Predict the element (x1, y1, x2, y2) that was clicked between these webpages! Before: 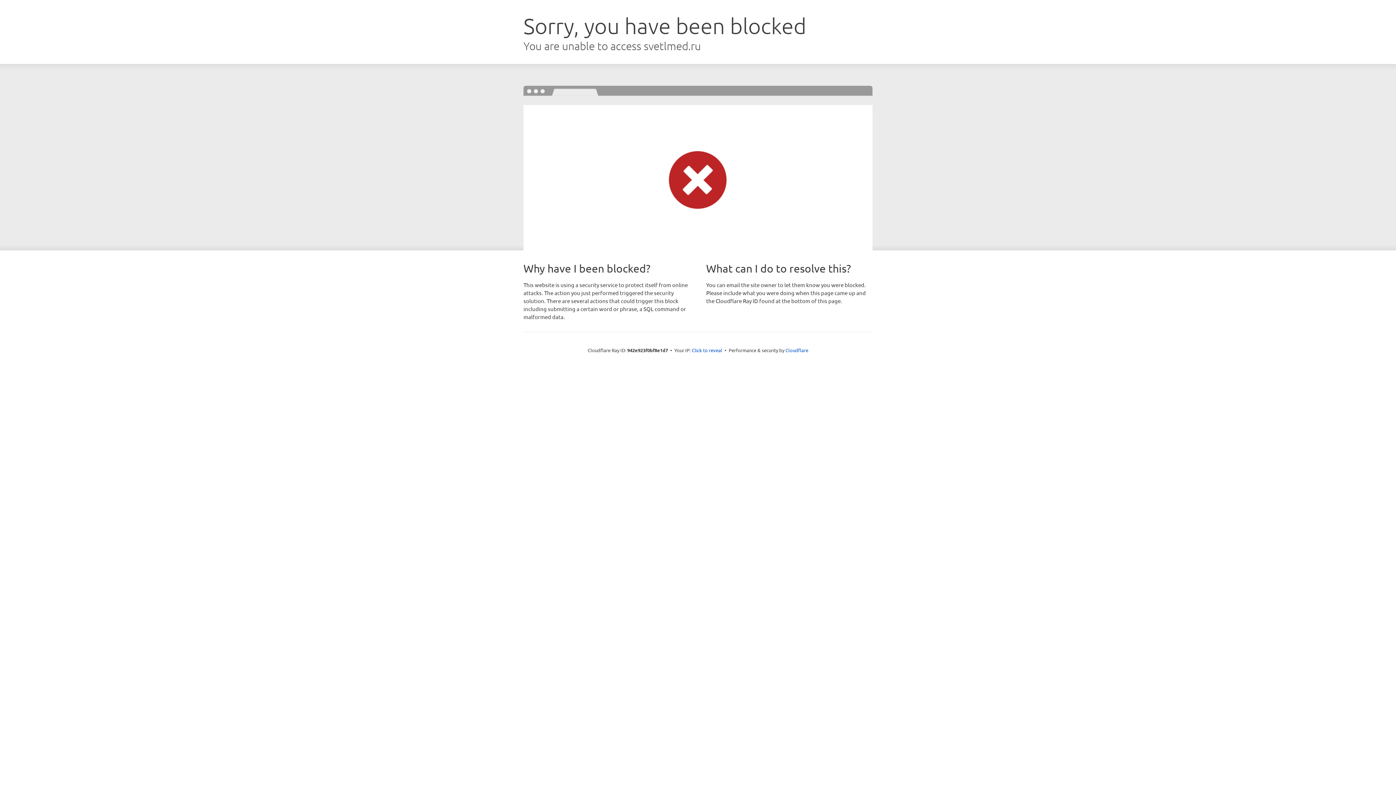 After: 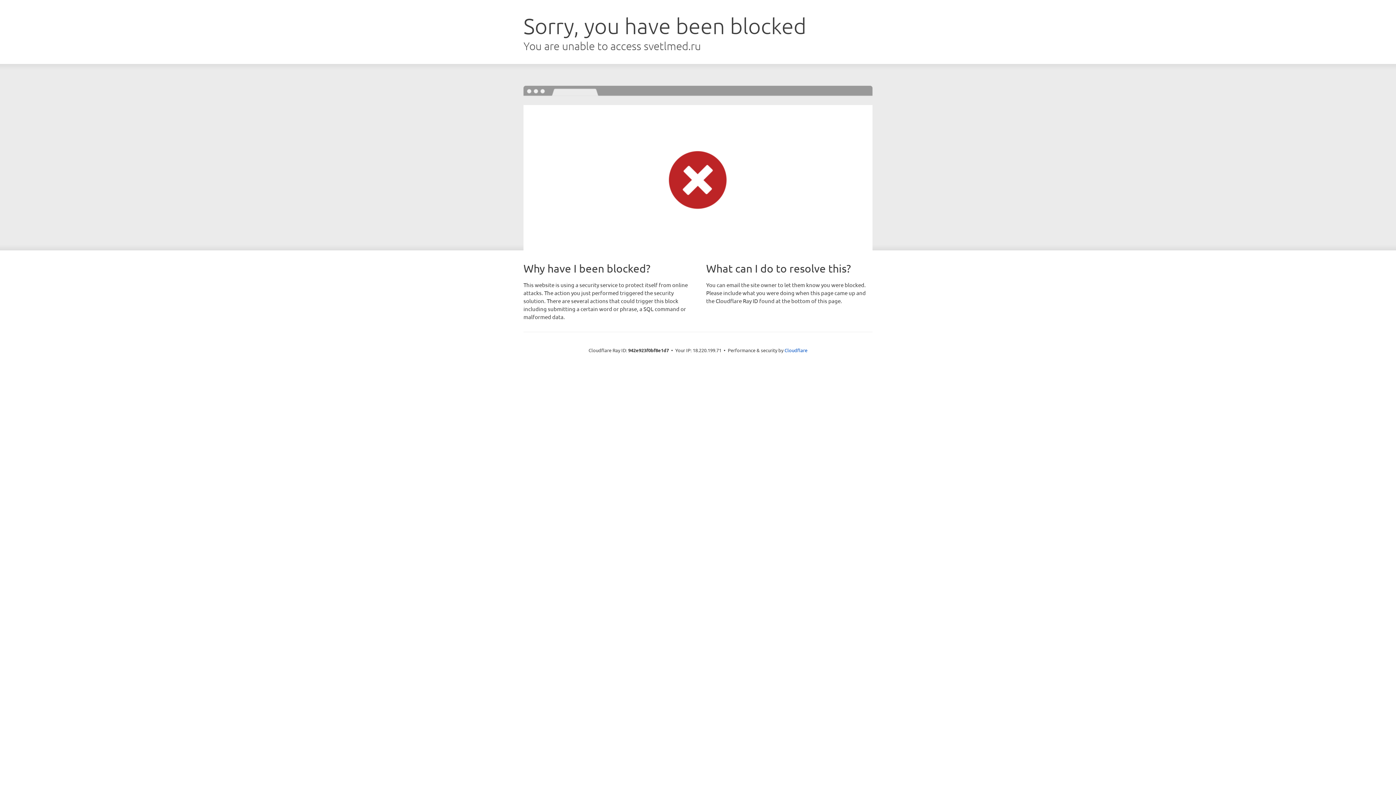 Action: bbox: (692, 346, 722, 353) label: Click to reveal